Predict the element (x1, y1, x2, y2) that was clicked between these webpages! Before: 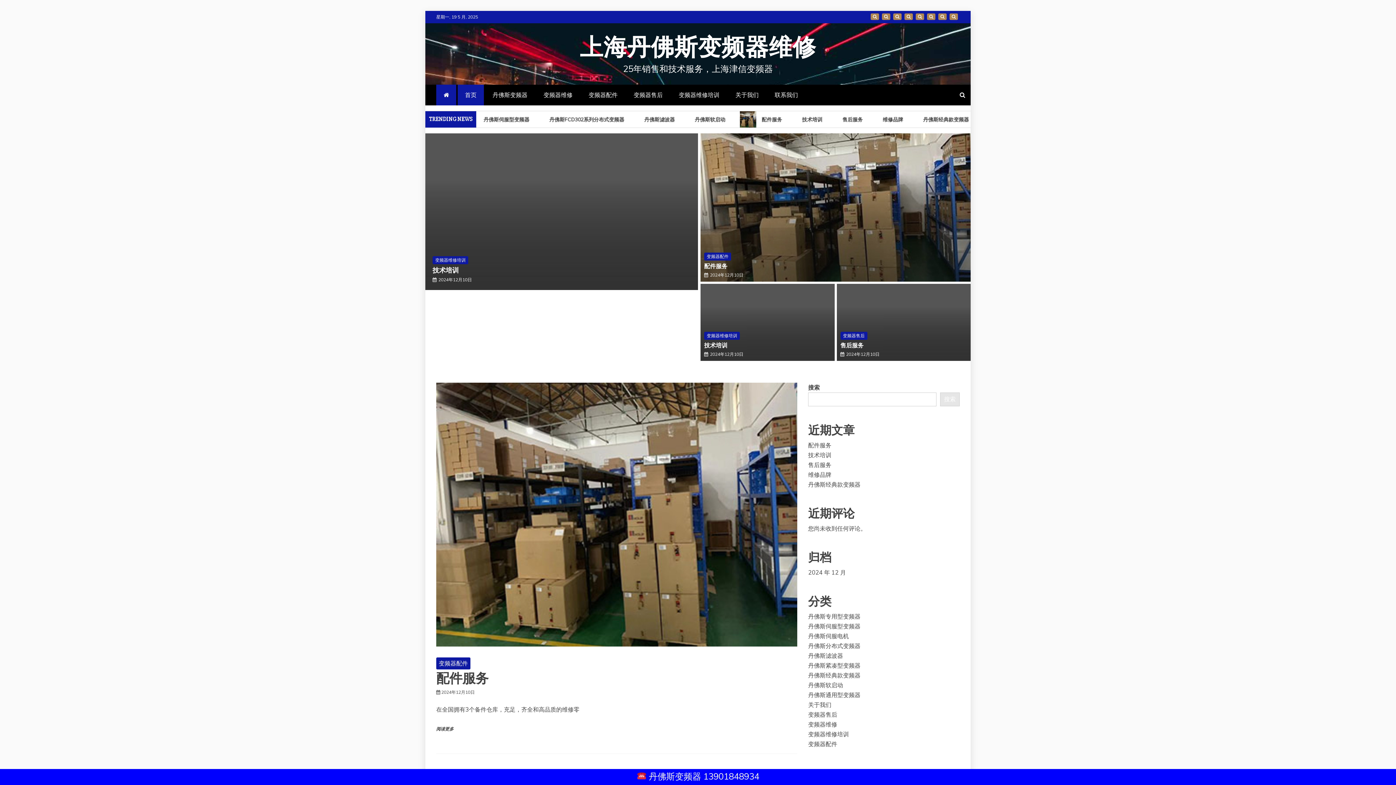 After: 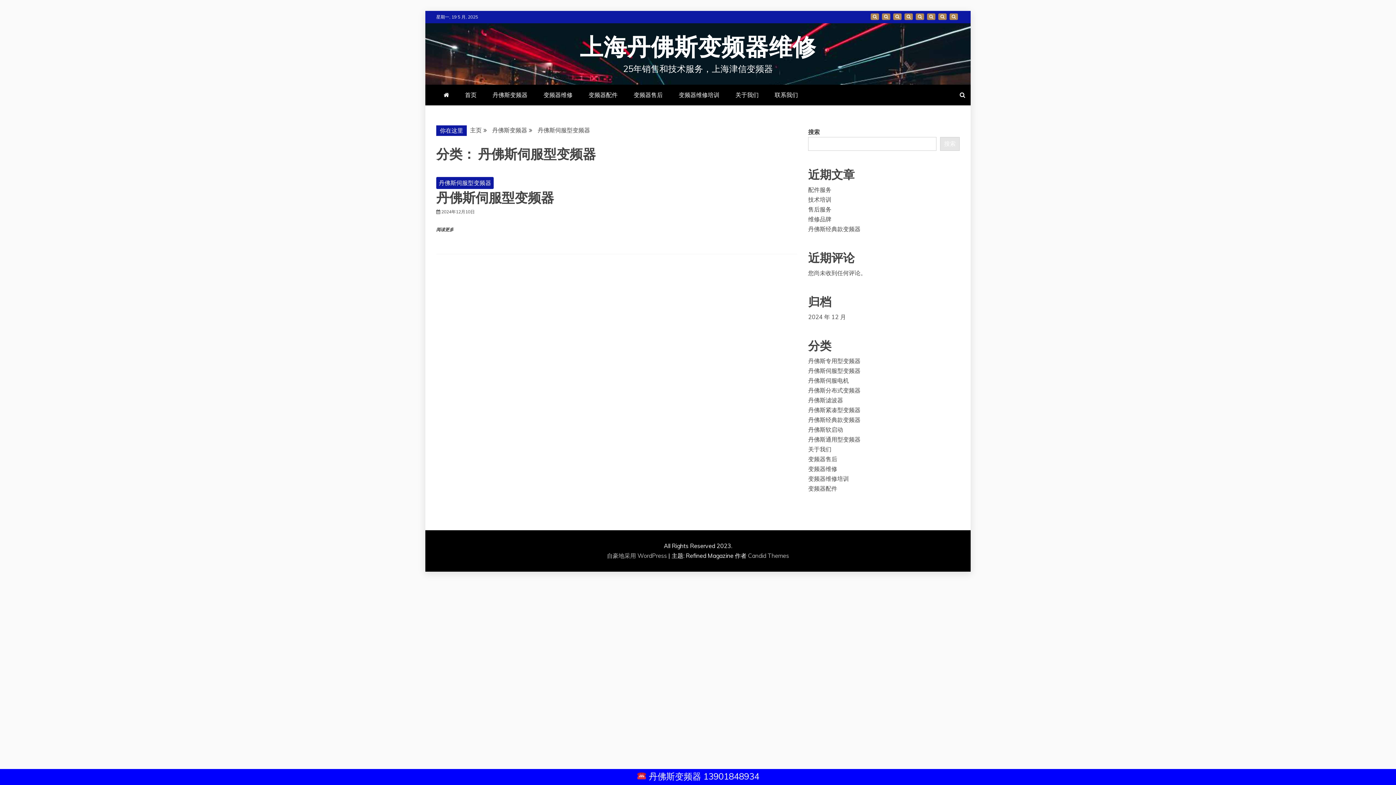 Action: label: 丹佛斯伺服型变频器 bbox: (808, 622, 860, 630)